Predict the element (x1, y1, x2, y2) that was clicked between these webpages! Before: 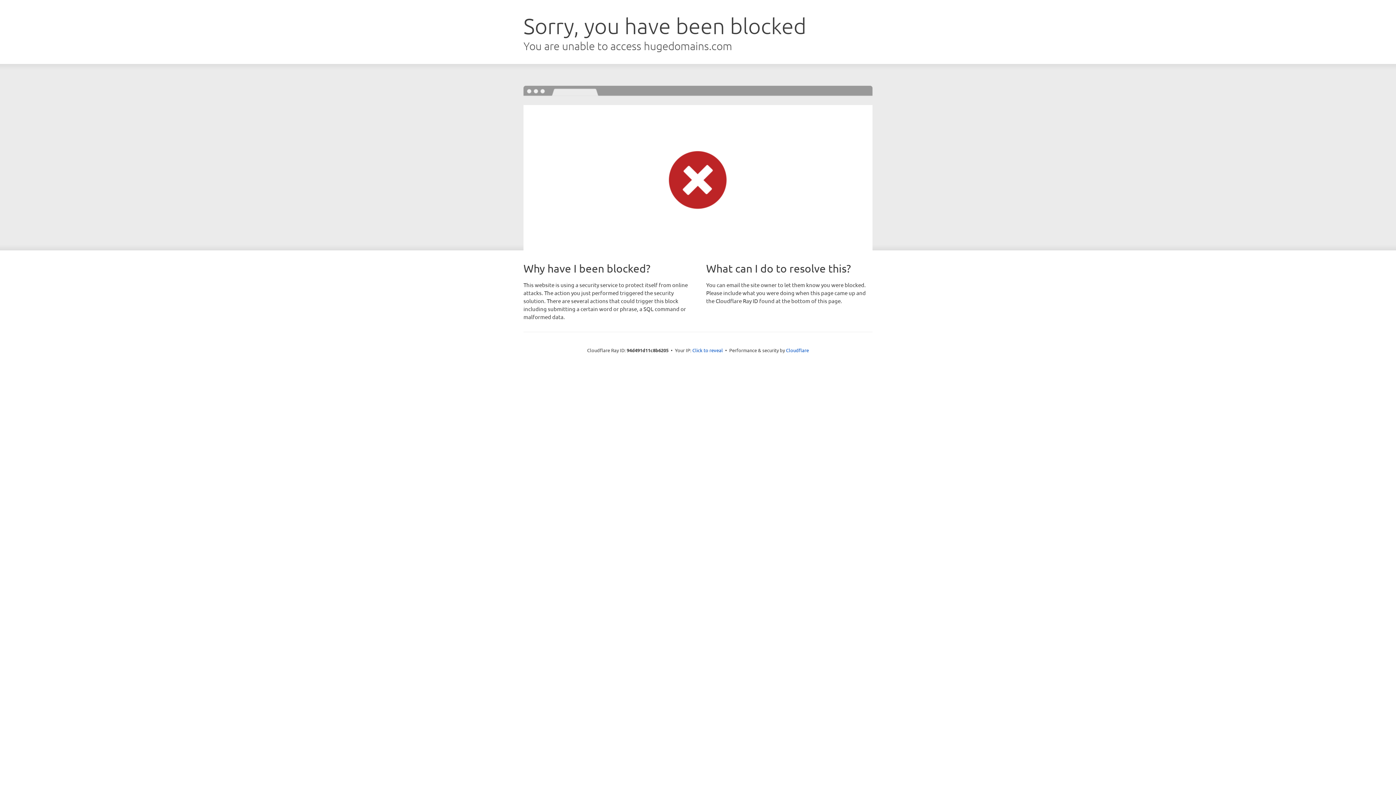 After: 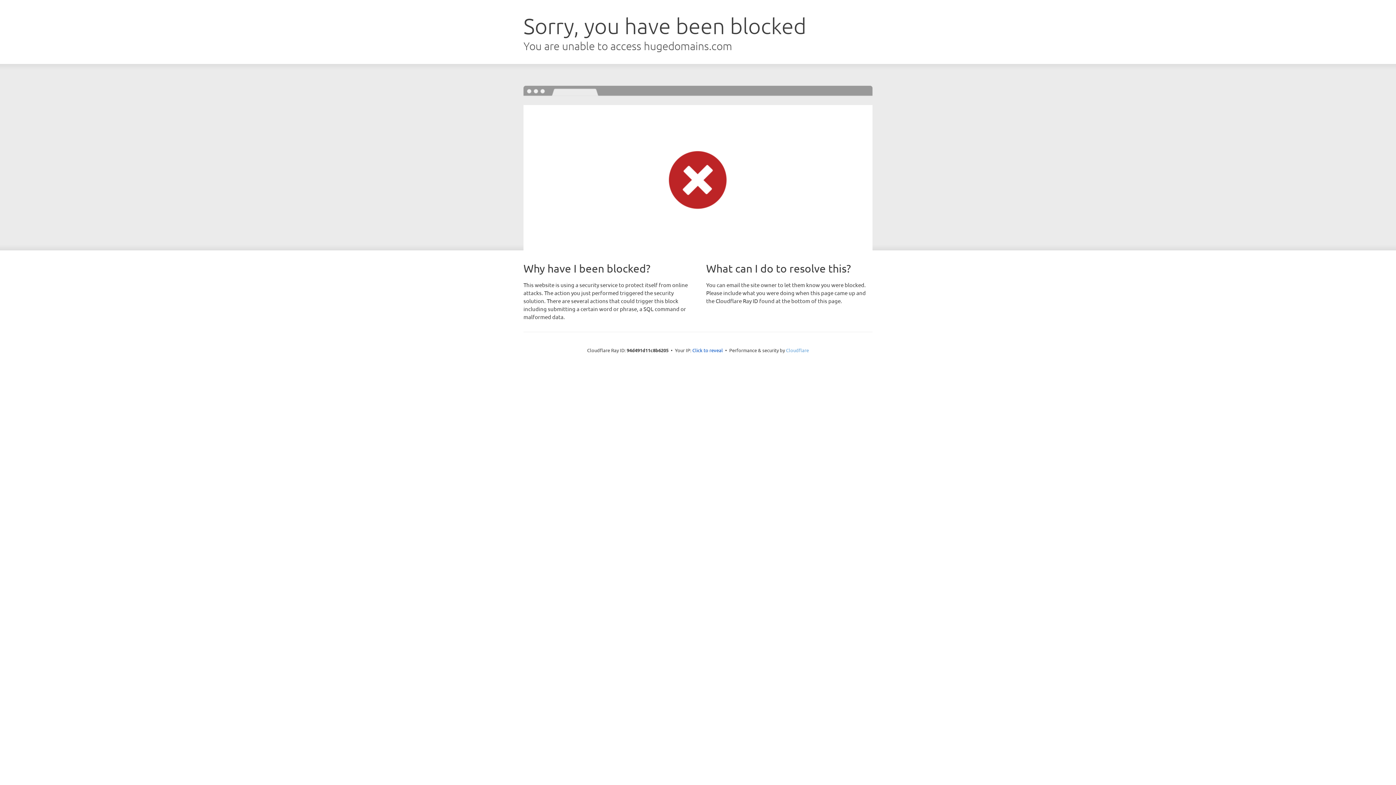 Action: label: Cloudflare bbox: (786, 347, 809, 353)